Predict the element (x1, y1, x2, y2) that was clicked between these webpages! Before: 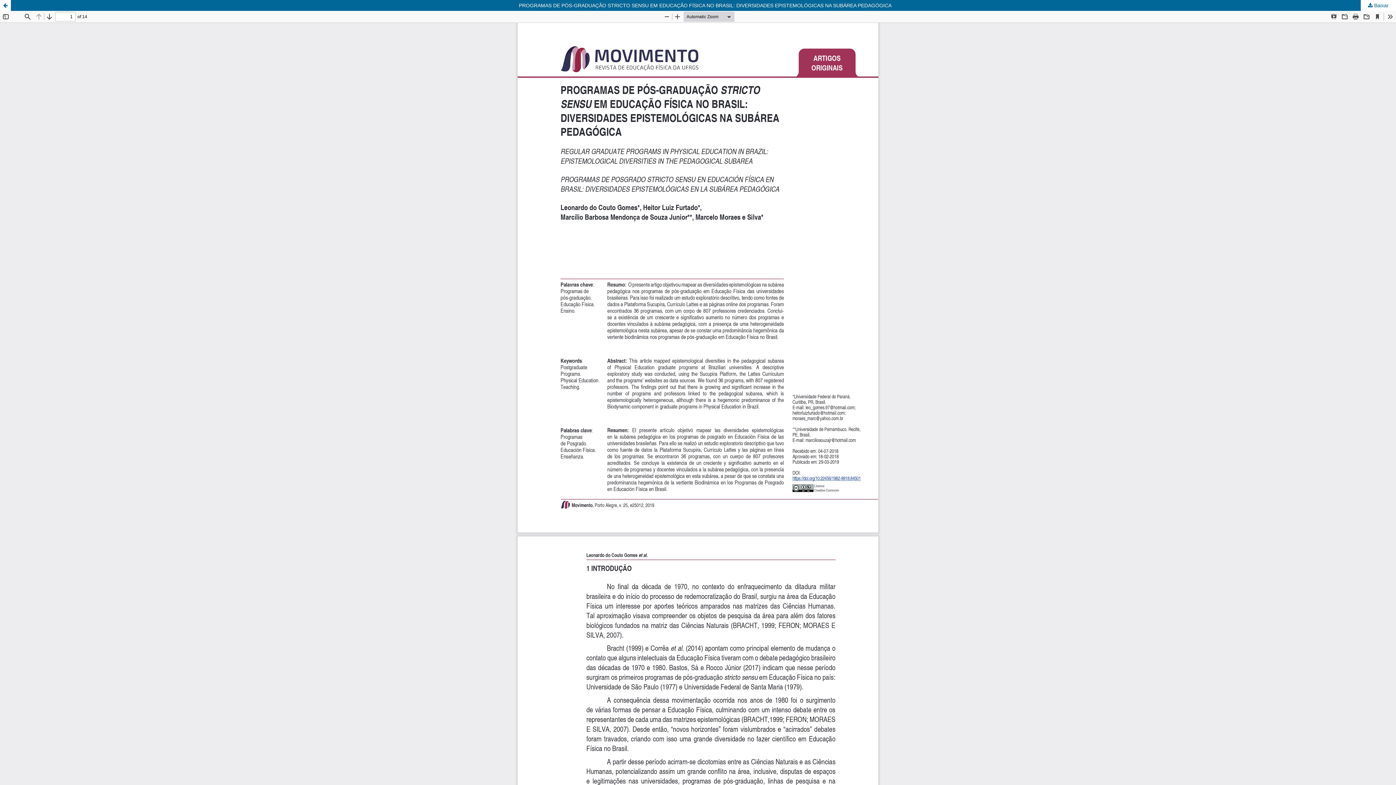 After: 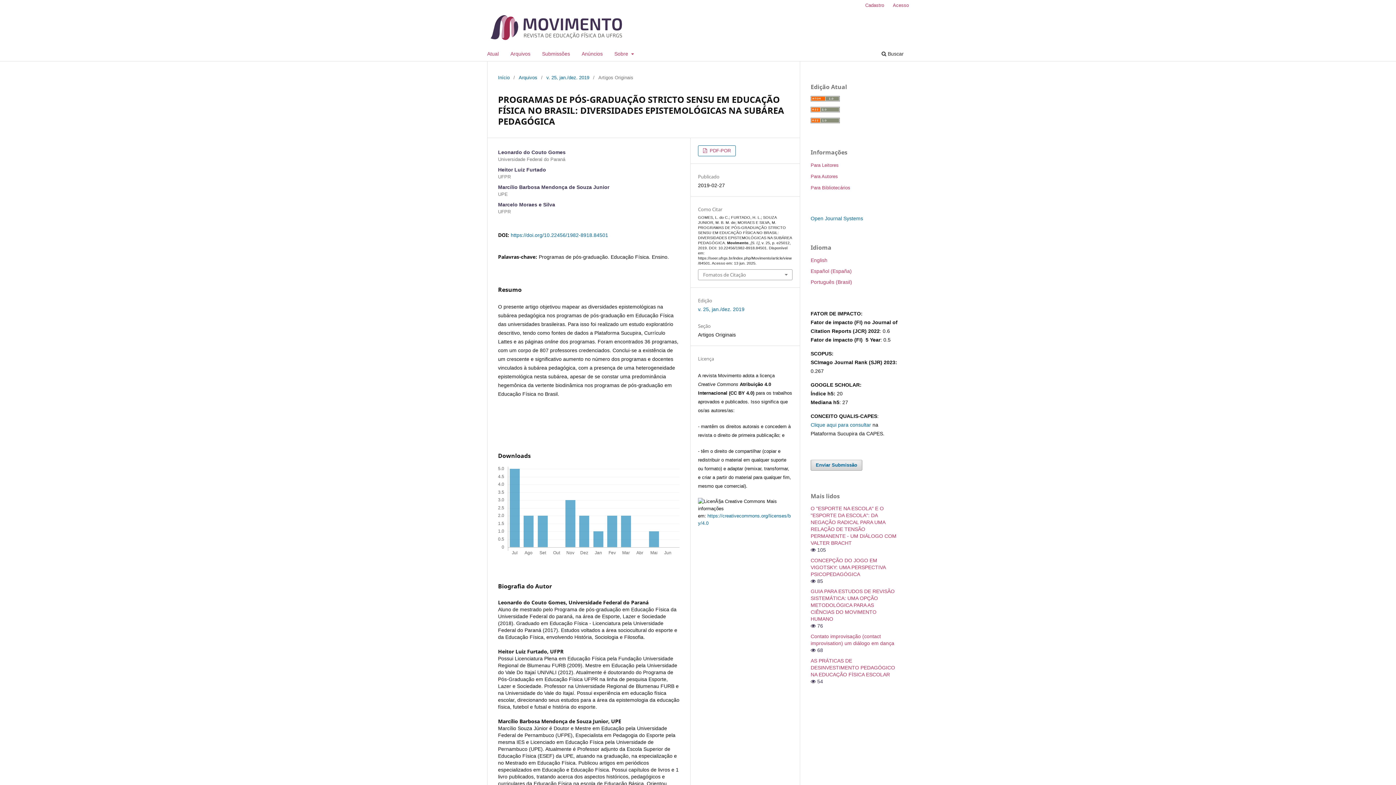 Action: label: Voltar aos Detalhes do Artigo bbox: (0, 0, 10, 10)